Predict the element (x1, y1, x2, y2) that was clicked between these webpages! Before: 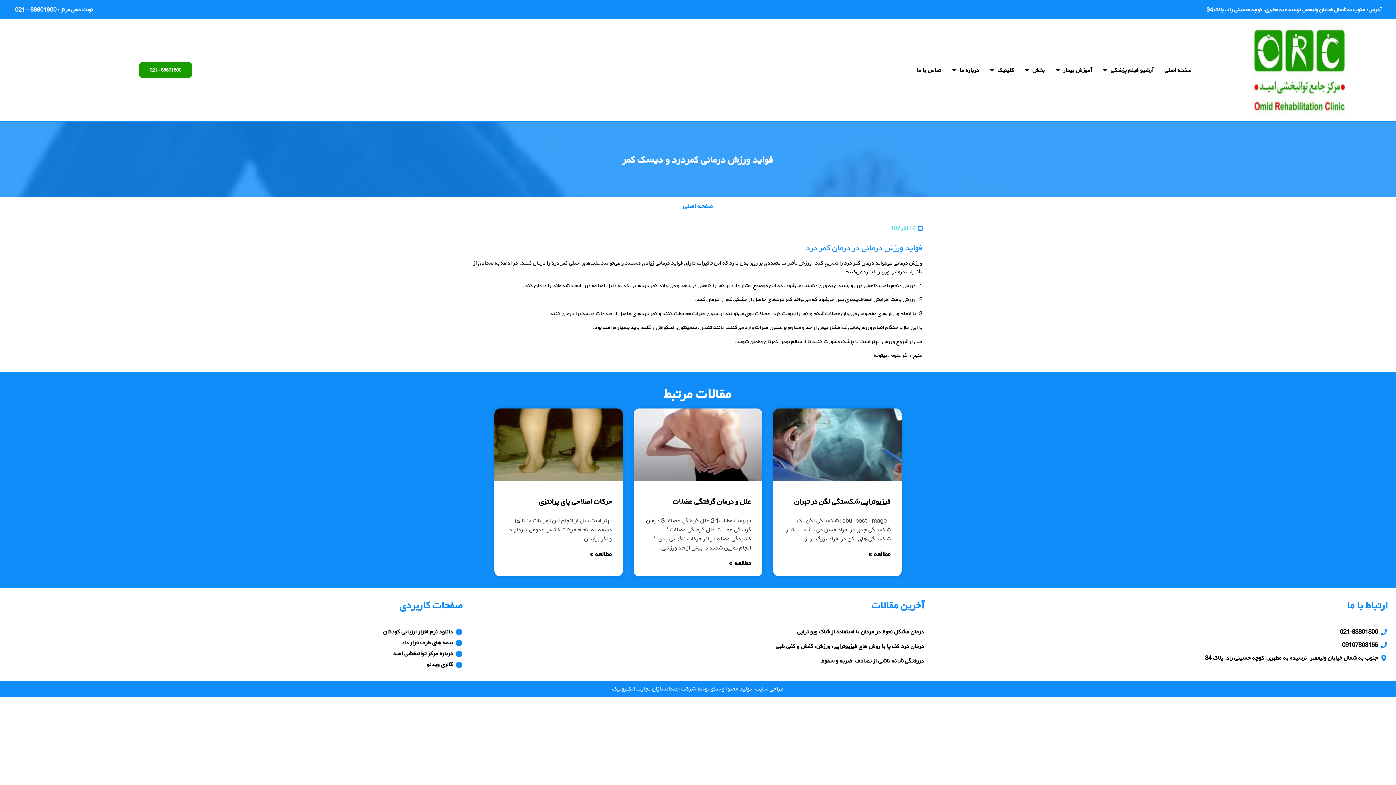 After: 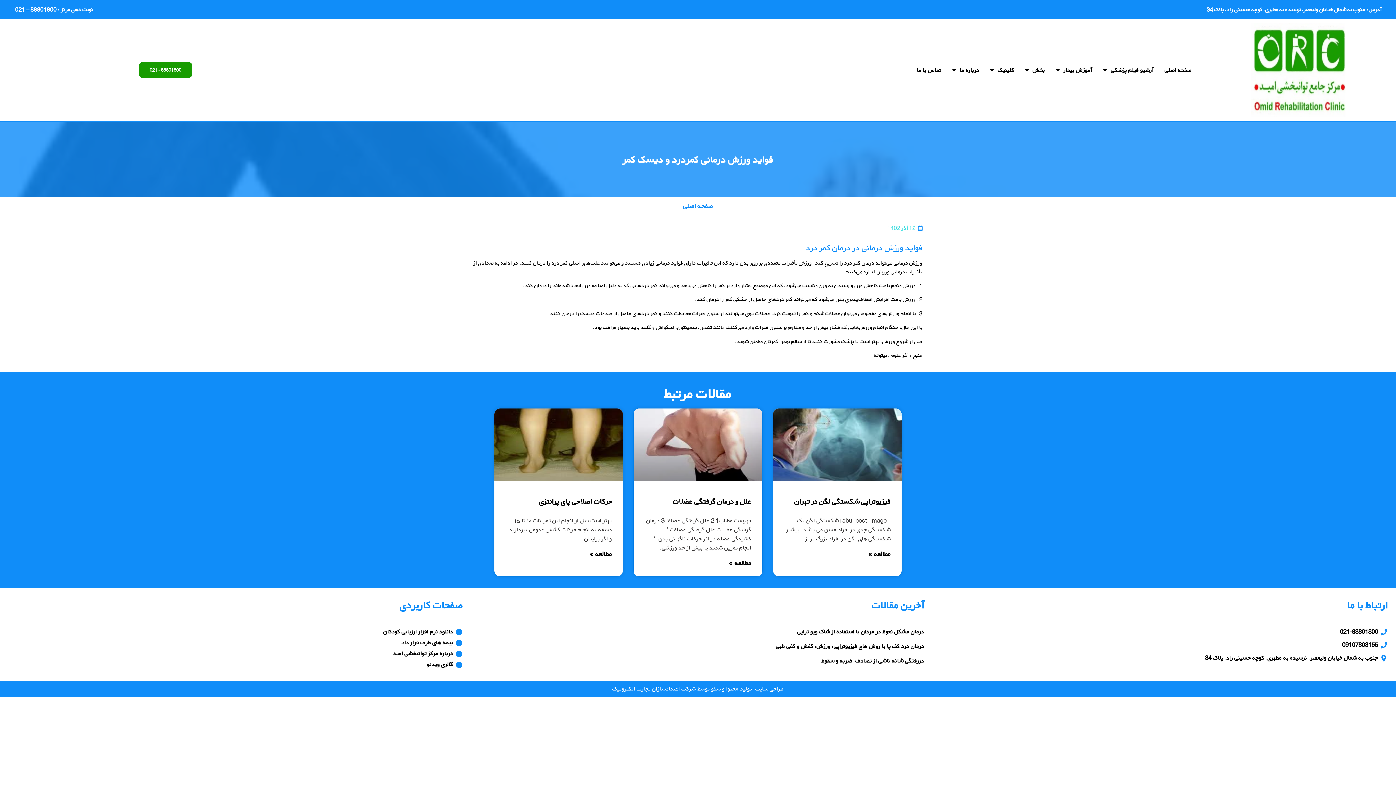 Action: label: درباره مرکز توانبخشی امید bbox: (8, 649, 463, 658)